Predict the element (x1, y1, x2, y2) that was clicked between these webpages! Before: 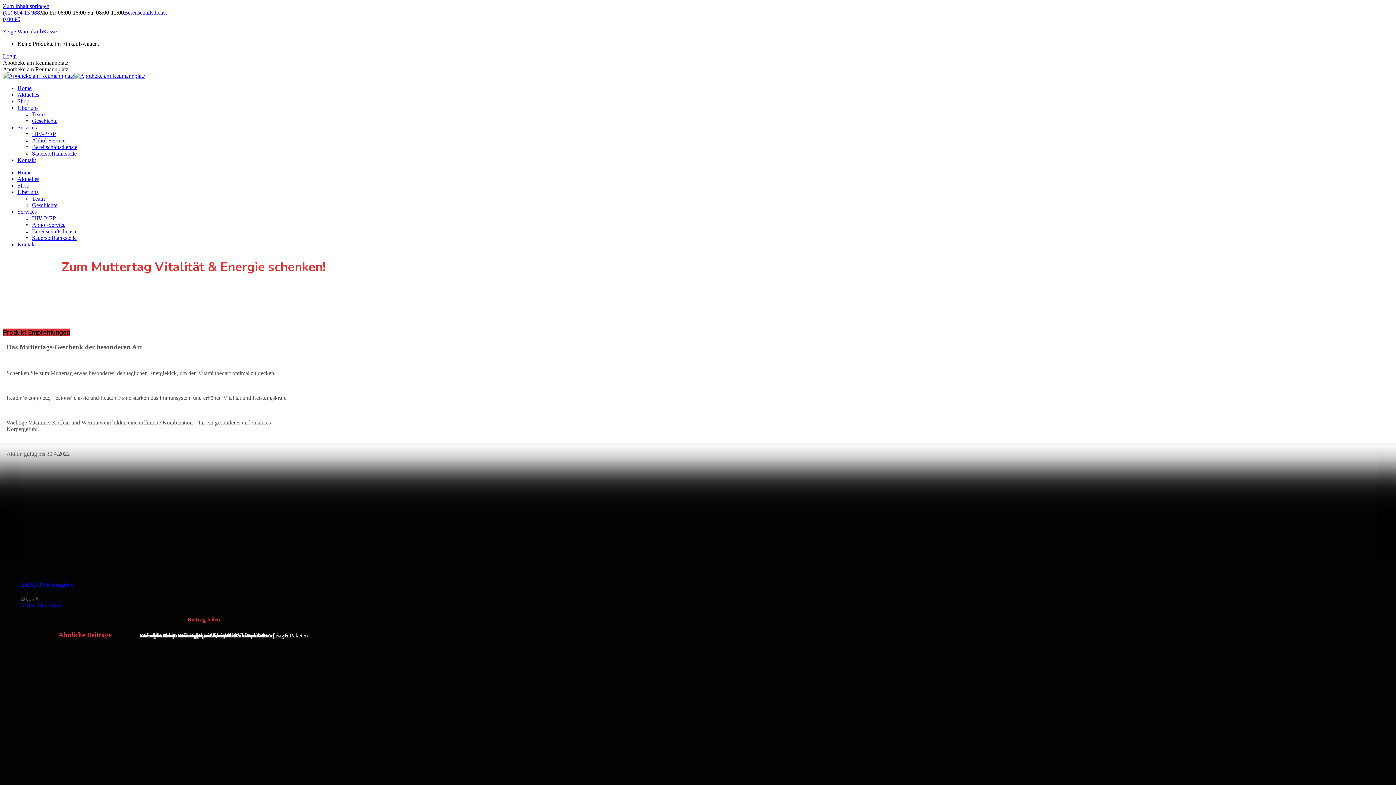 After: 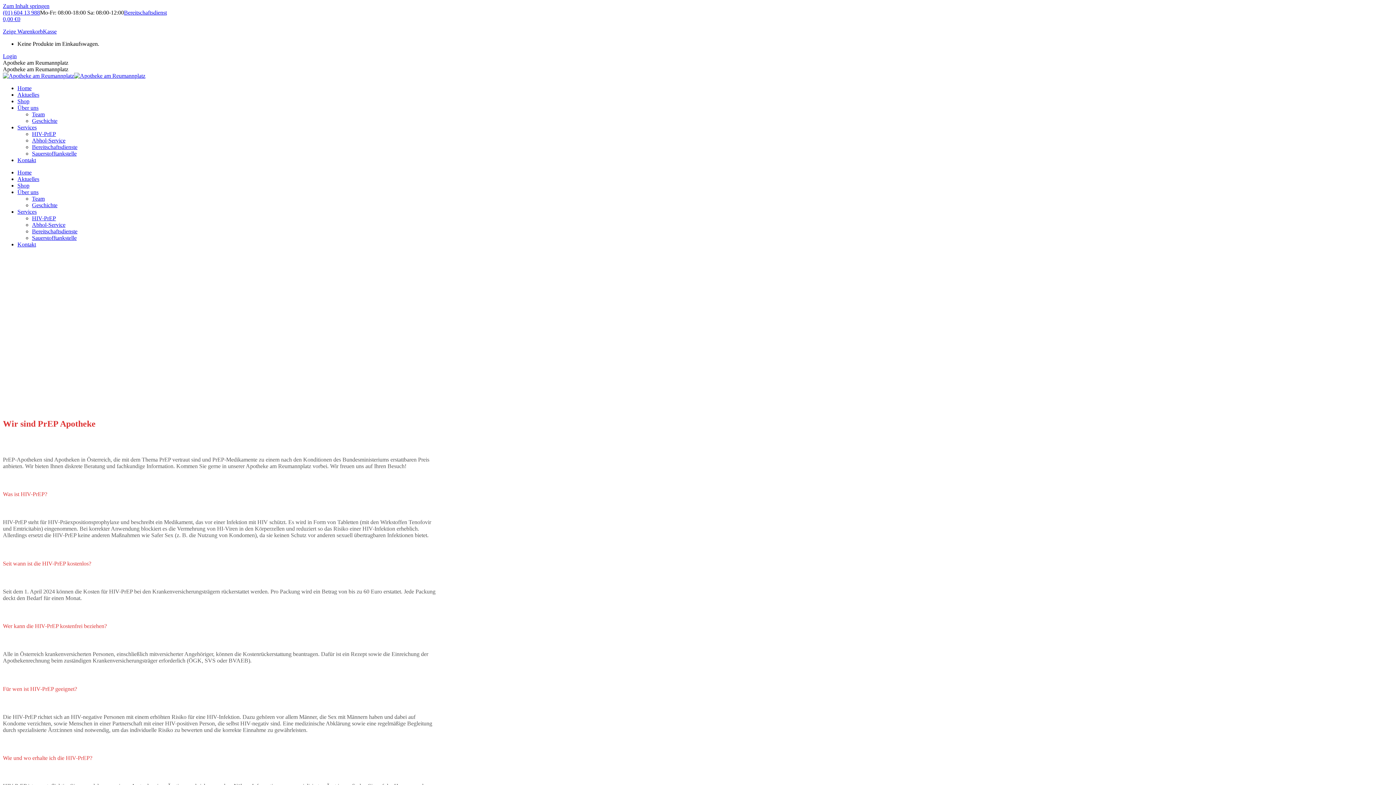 Action: label: HIV-PrEP bbox: (32, 215, 56, 221)